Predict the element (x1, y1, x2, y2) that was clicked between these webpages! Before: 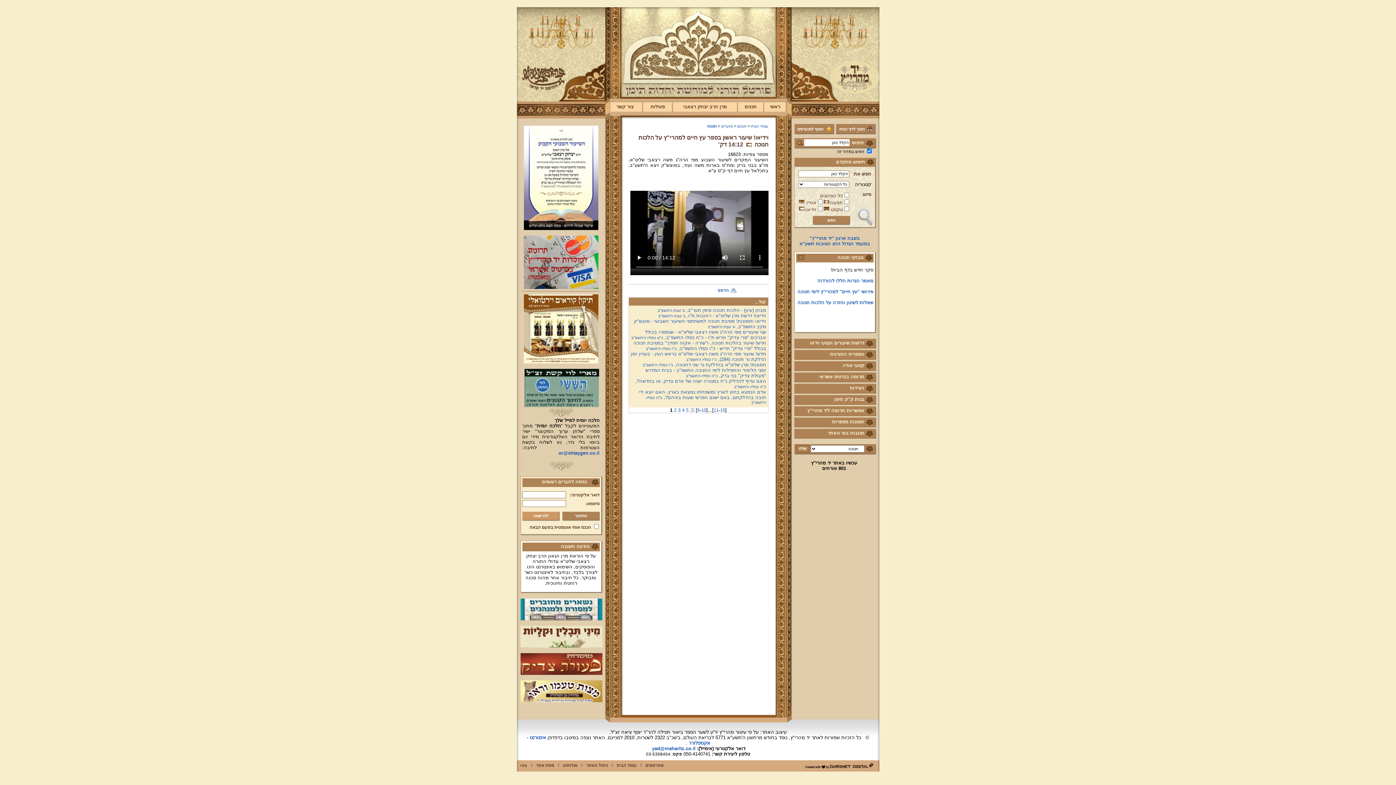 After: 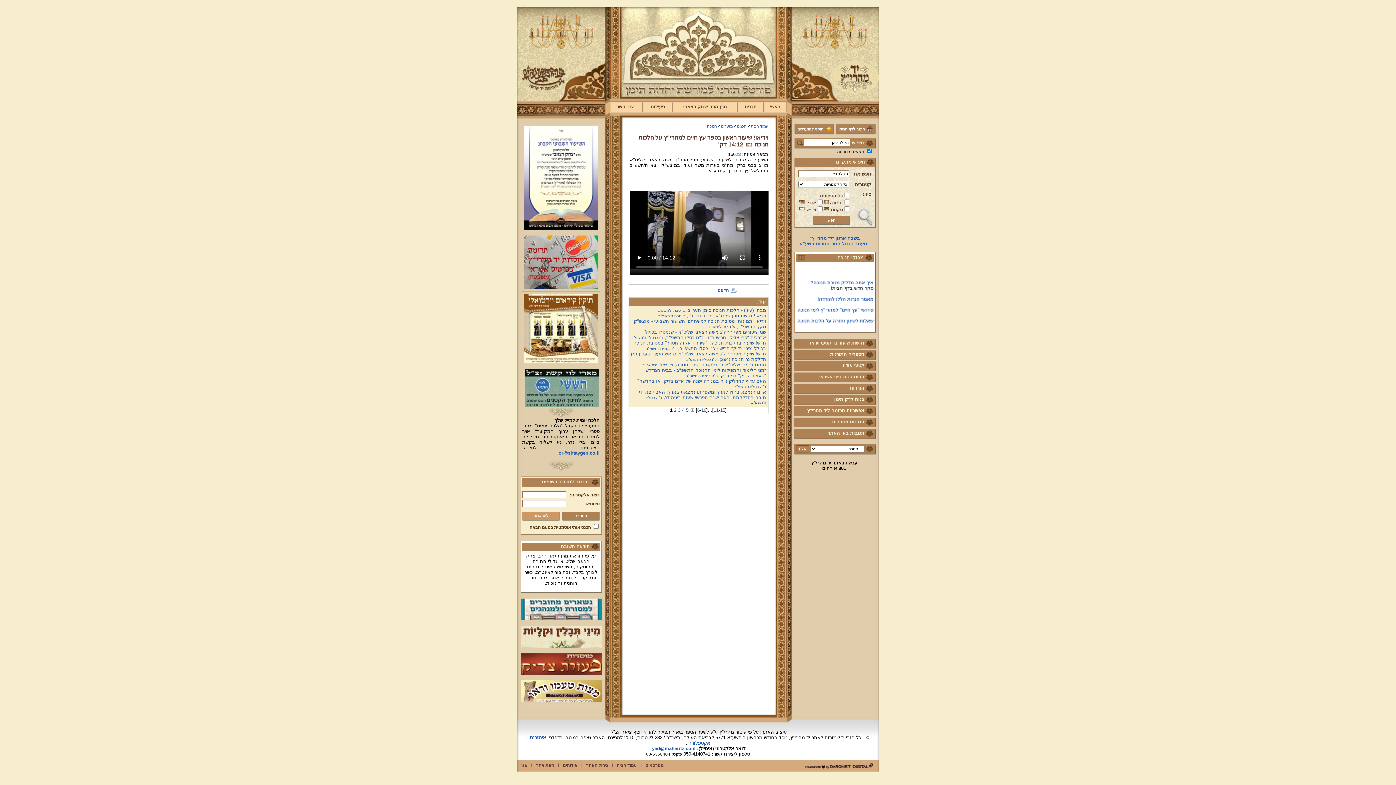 Action: label: דרונט דיגיטל - בניית אתרים, בניית אתרי וורדפרס, בניית אתרי סחר, חנות אינטרנטית, פיתוח אתרים bbox: (803, 762, 875, 770)